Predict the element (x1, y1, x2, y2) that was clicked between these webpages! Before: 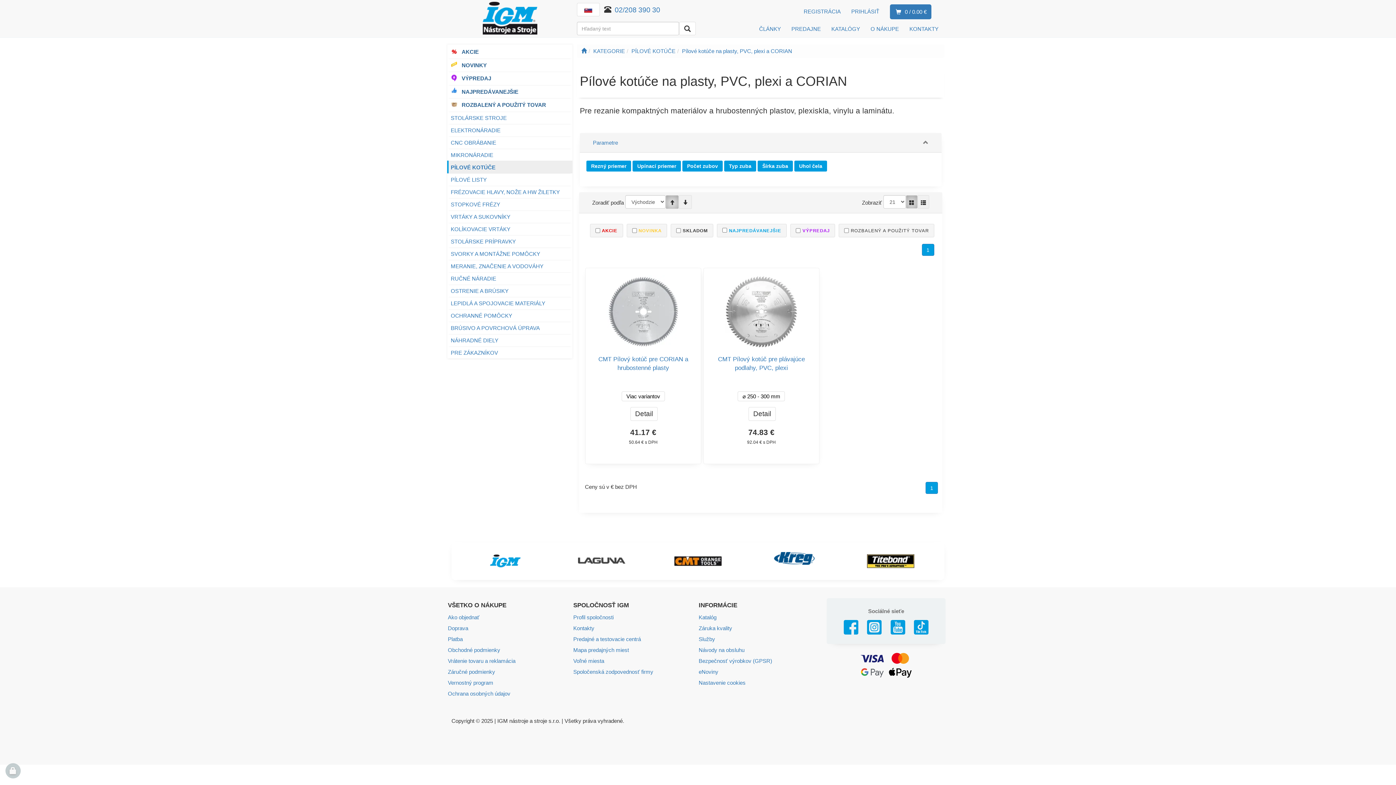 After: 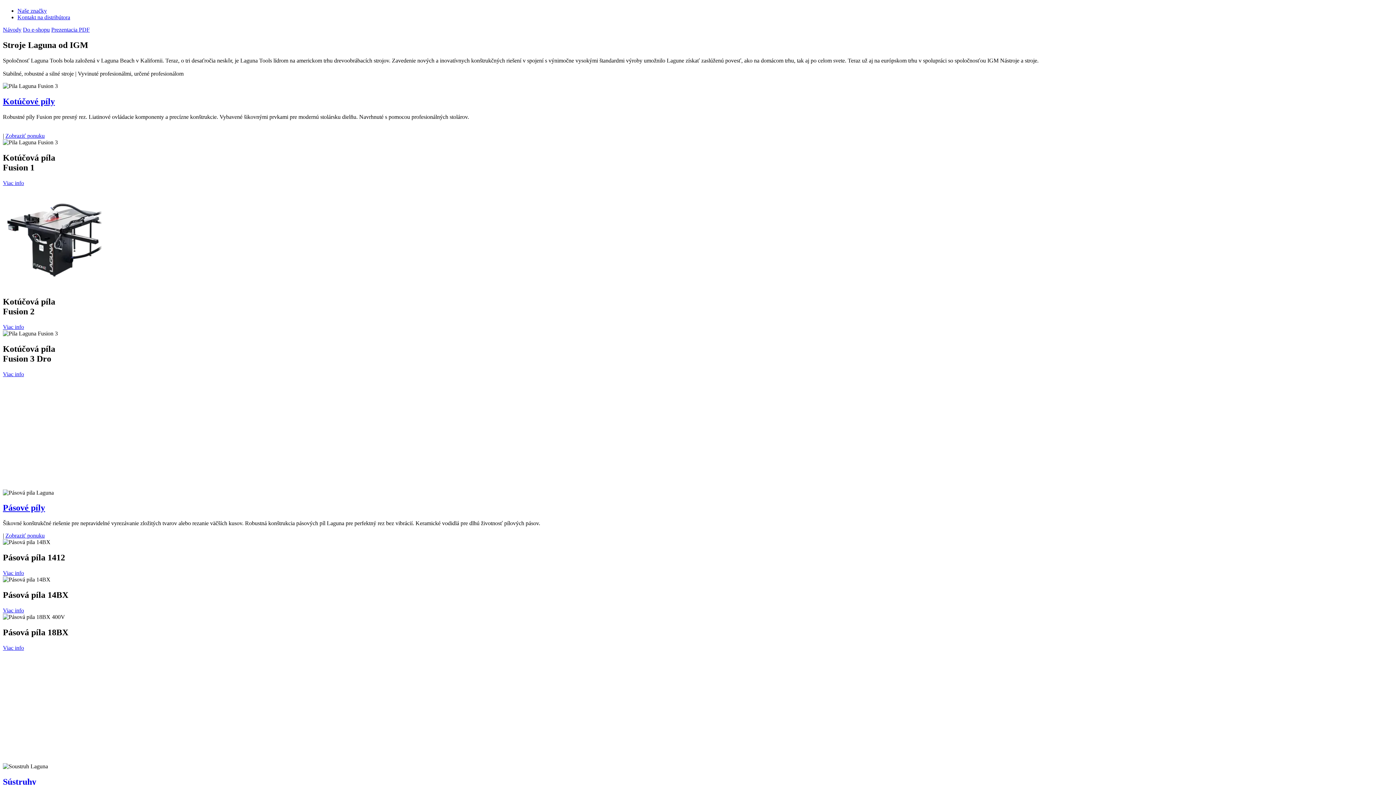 Action: bbox: (573, 548, 630, 575)